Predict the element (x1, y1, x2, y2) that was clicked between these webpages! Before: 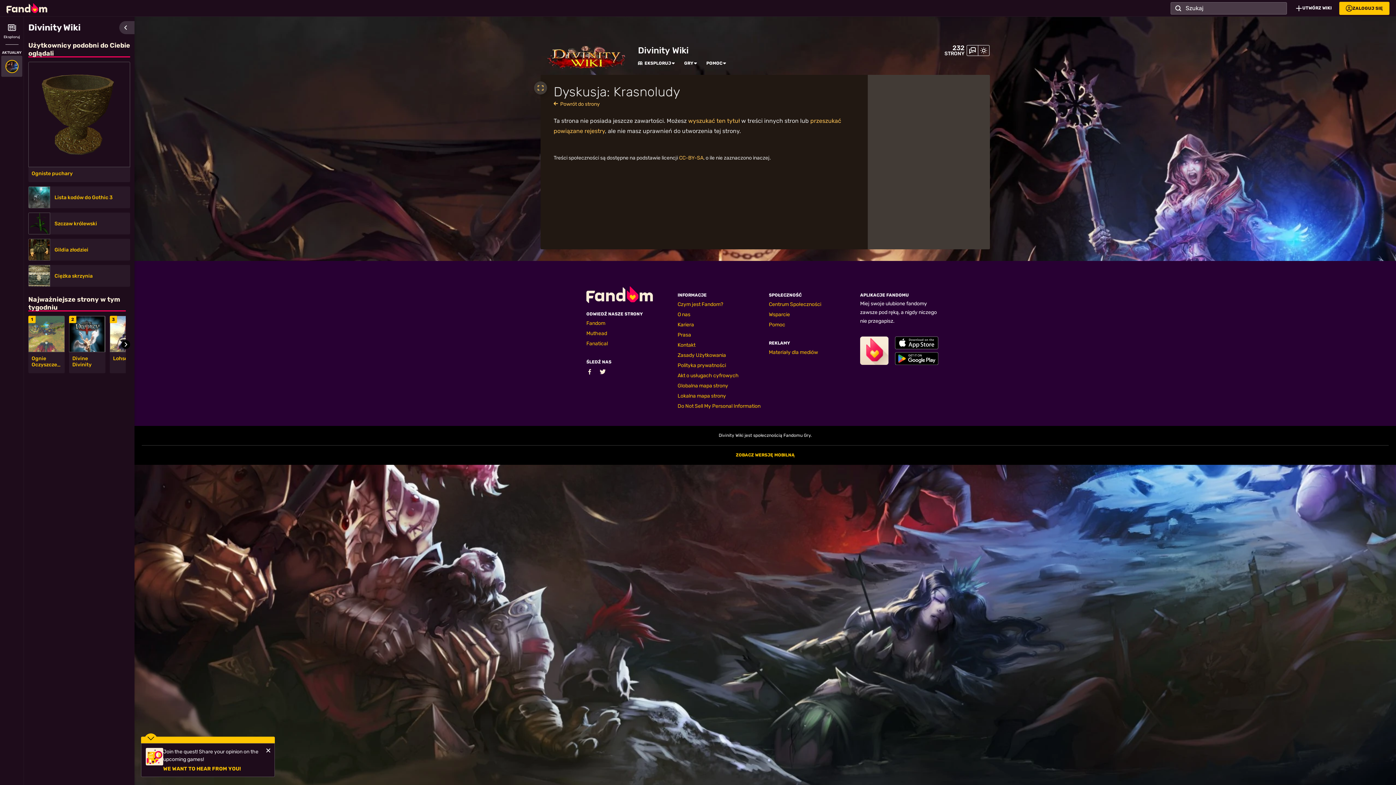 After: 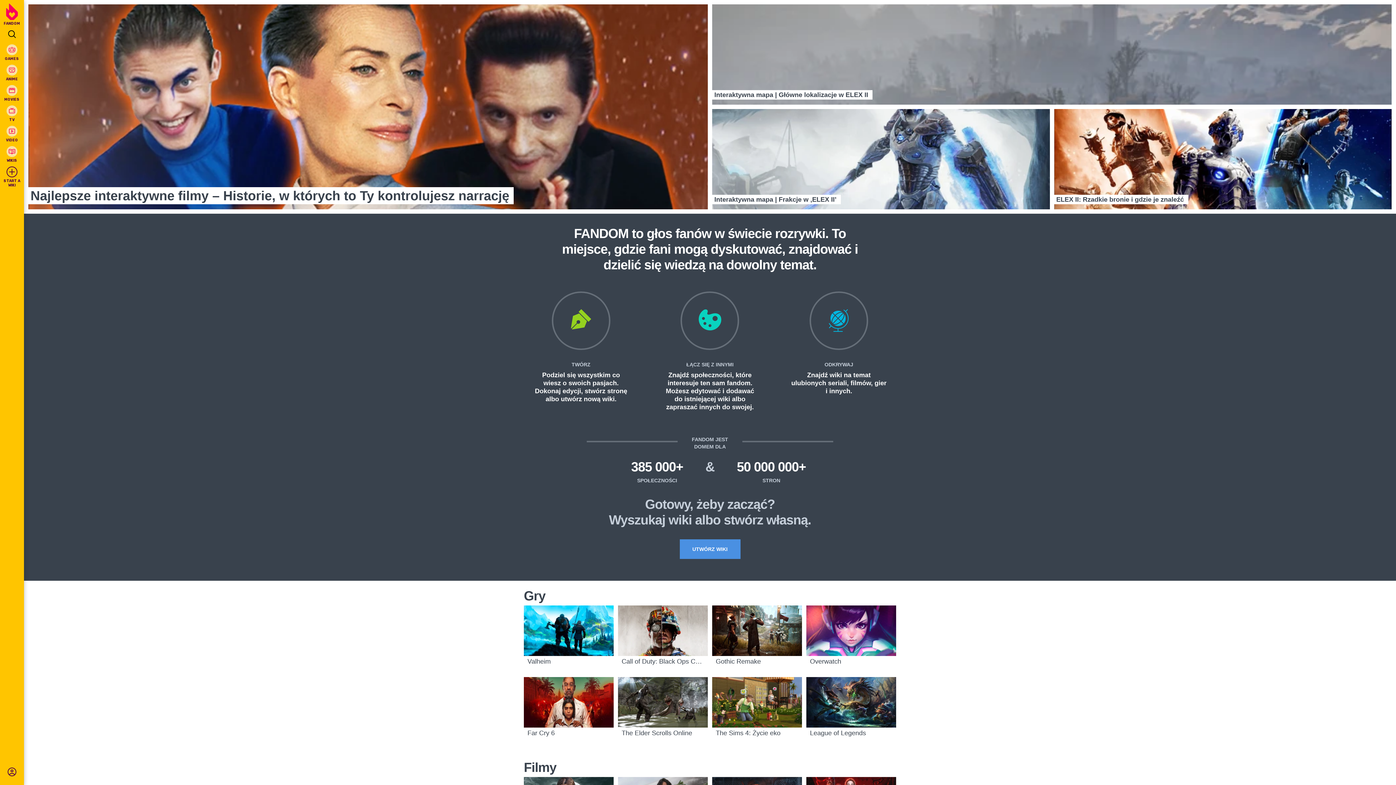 Action: label: Strona główna Fandomu bbox: (6, 0, 47, 15)